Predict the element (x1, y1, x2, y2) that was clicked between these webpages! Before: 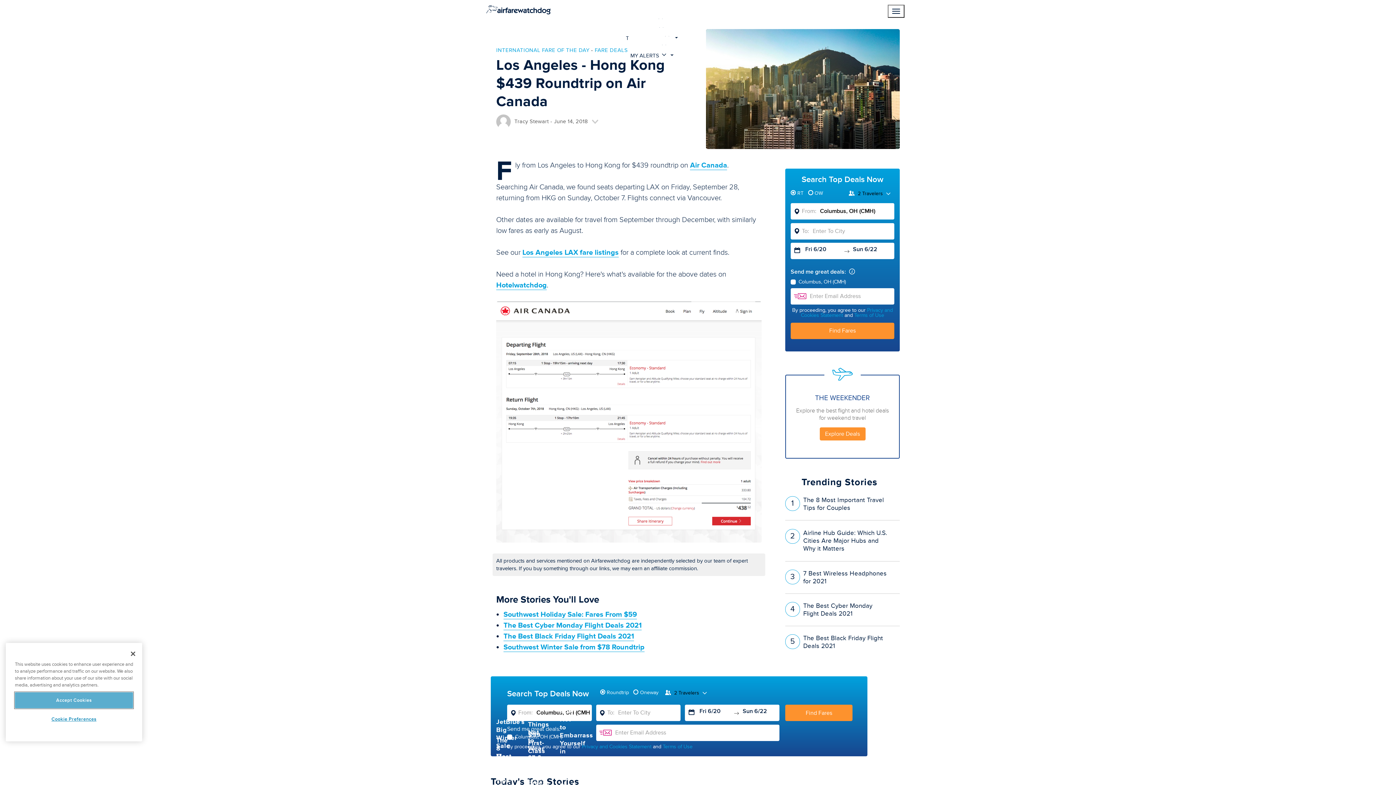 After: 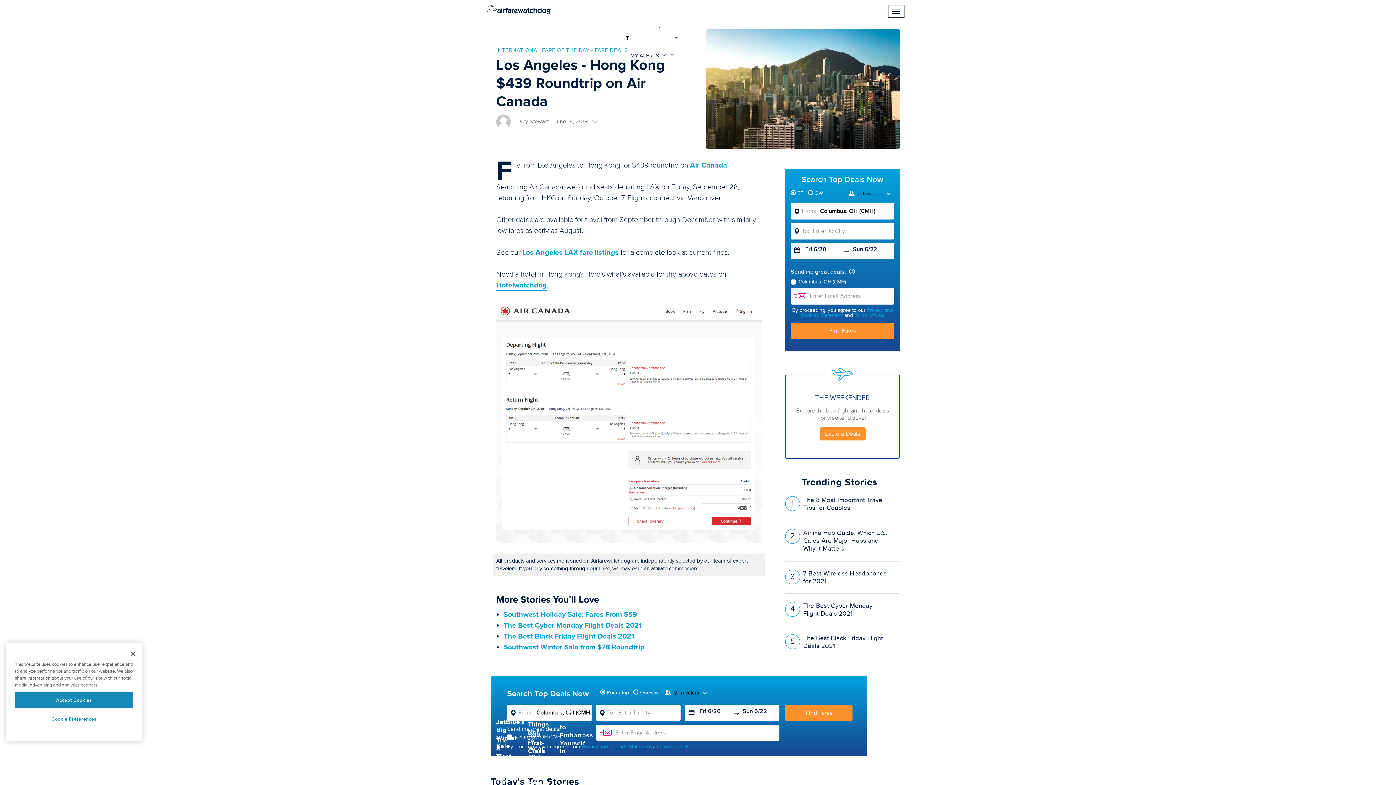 Action: bbox: (496, 281, 546, 289) label: Hotelwatchdog